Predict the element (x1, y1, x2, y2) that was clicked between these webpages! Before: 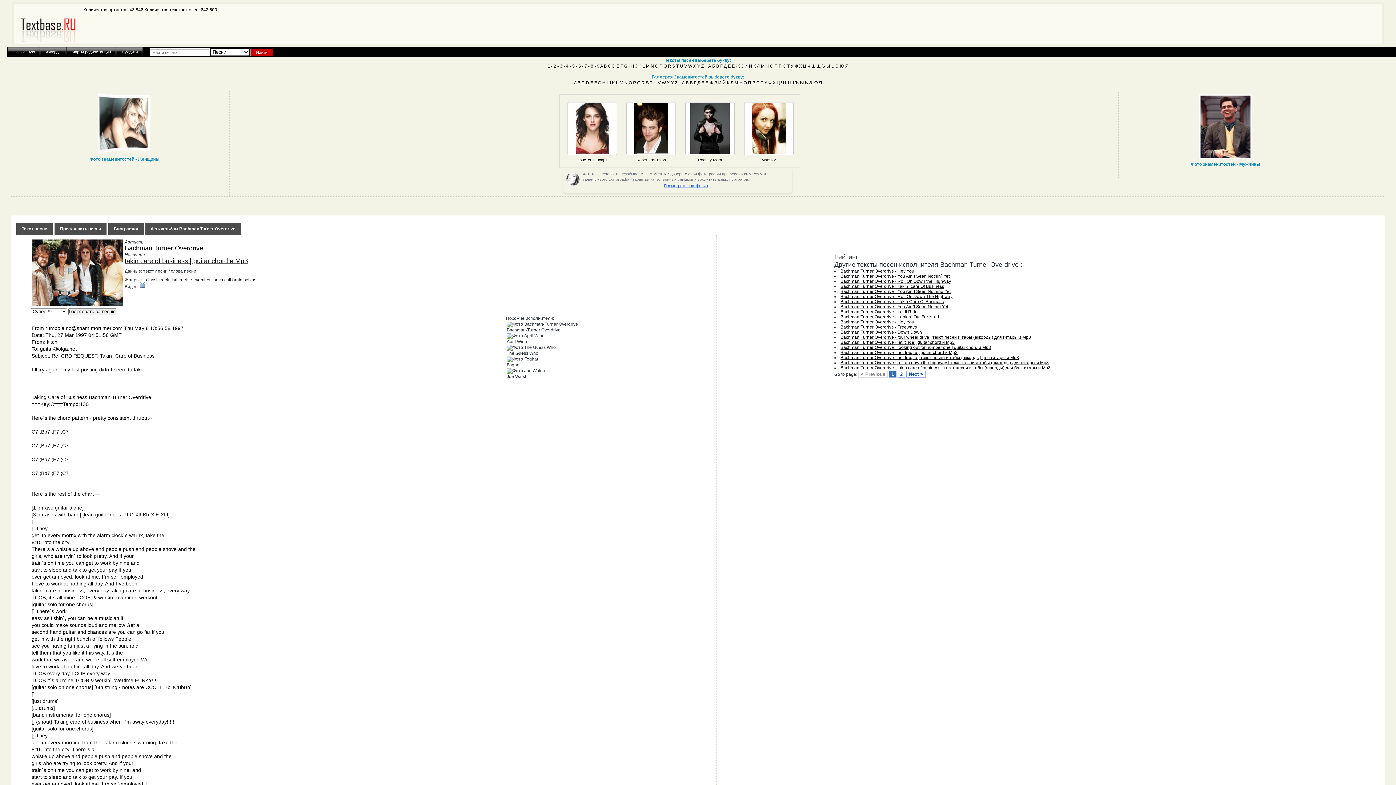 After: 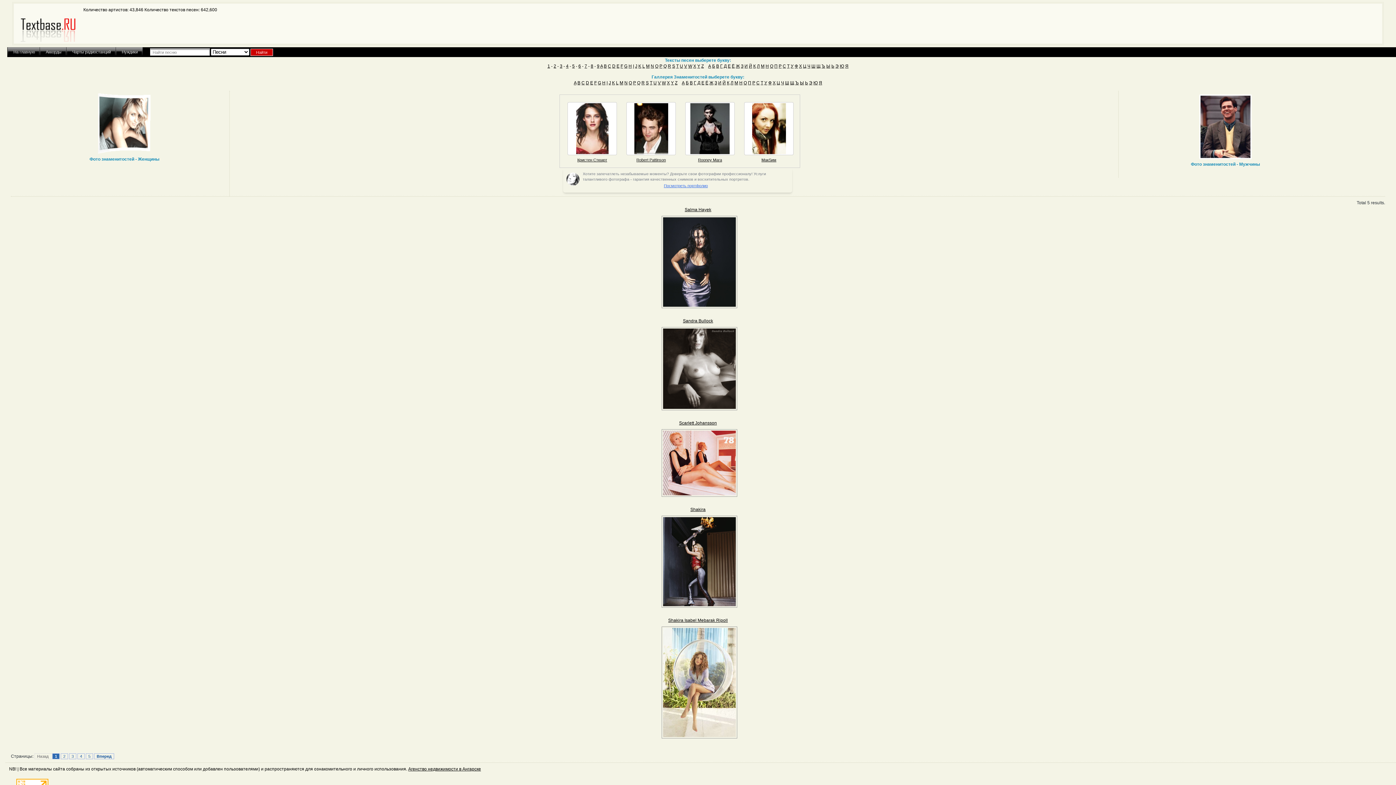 Action: label: S bbox: (646, 80, 648, 85)